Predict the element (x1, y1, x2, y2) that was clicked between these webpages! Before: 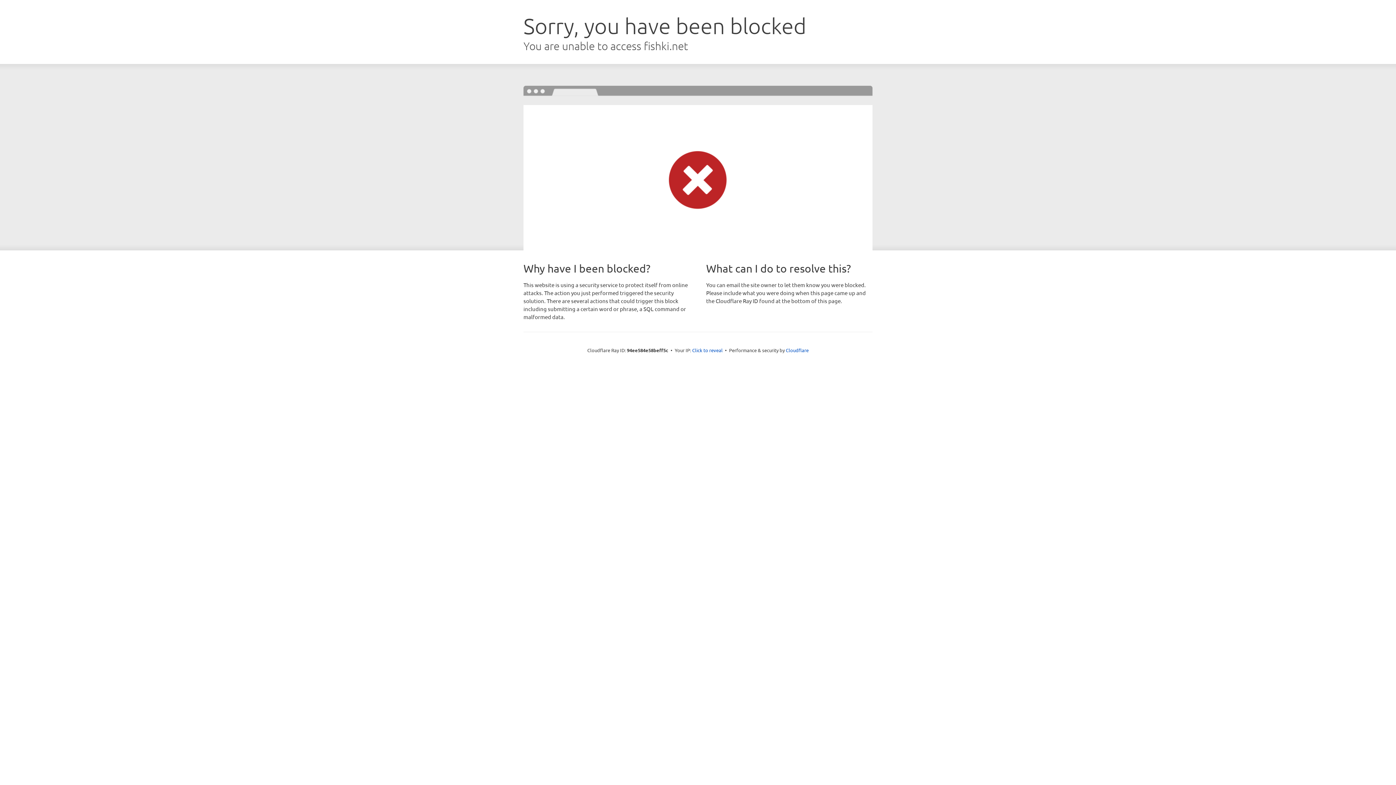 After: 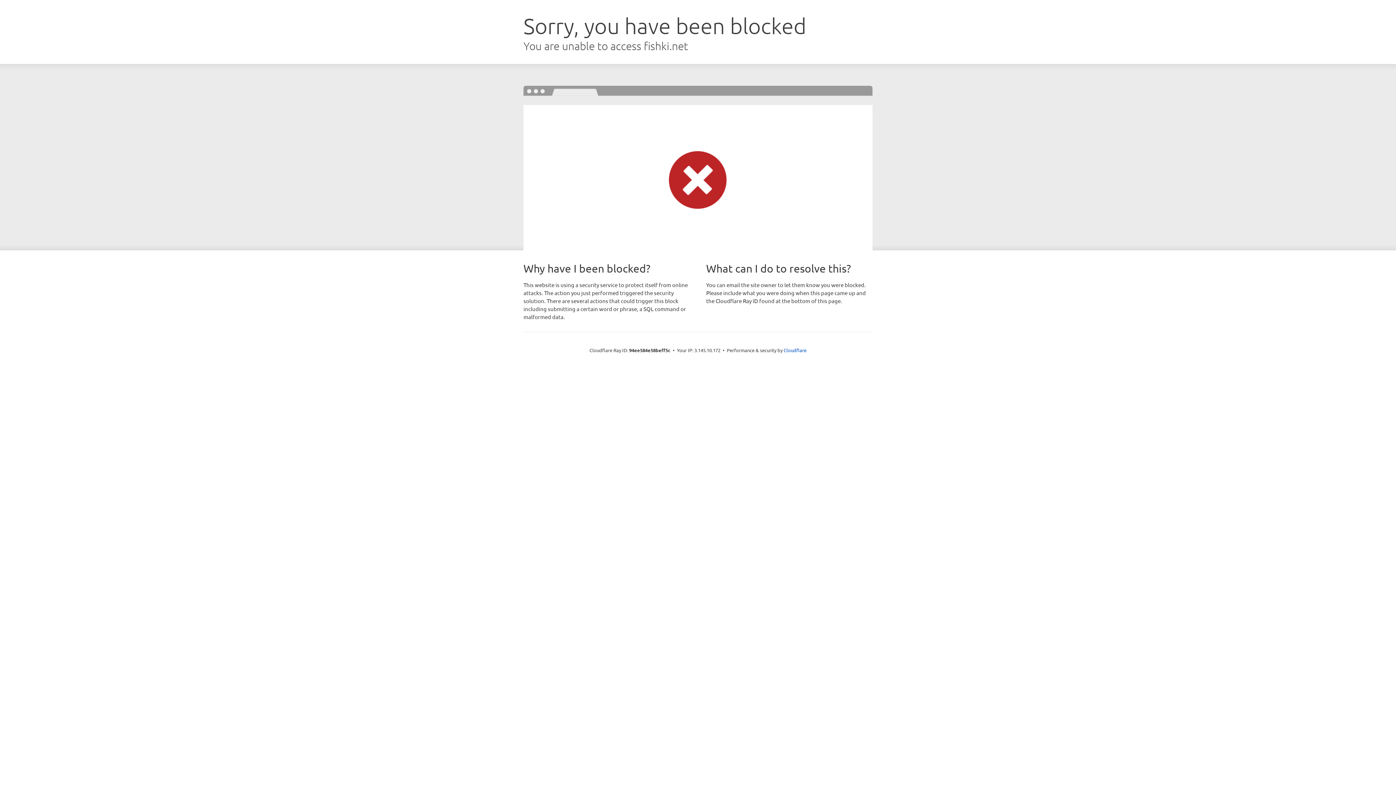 Action: bbox: (692, 346, 722, 353) label: Click to reveal